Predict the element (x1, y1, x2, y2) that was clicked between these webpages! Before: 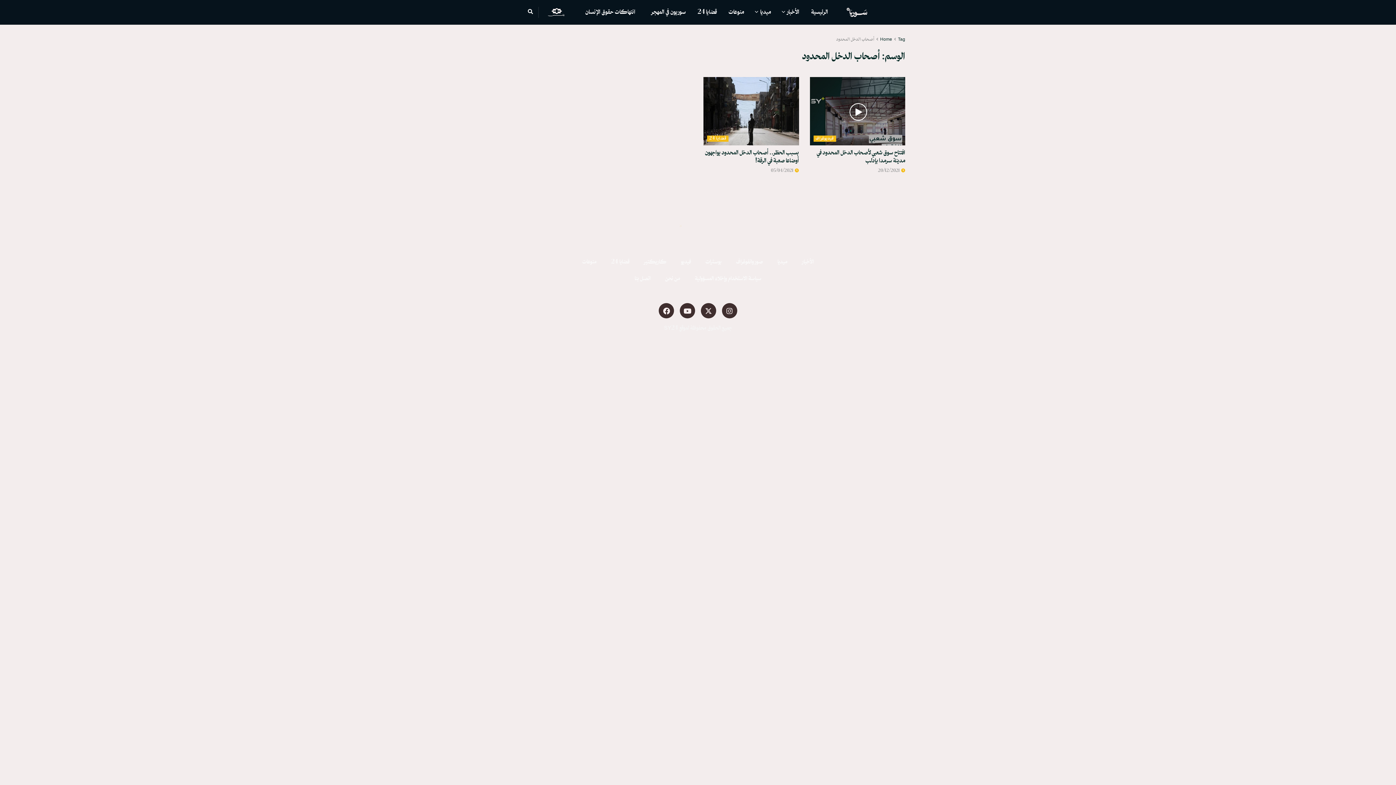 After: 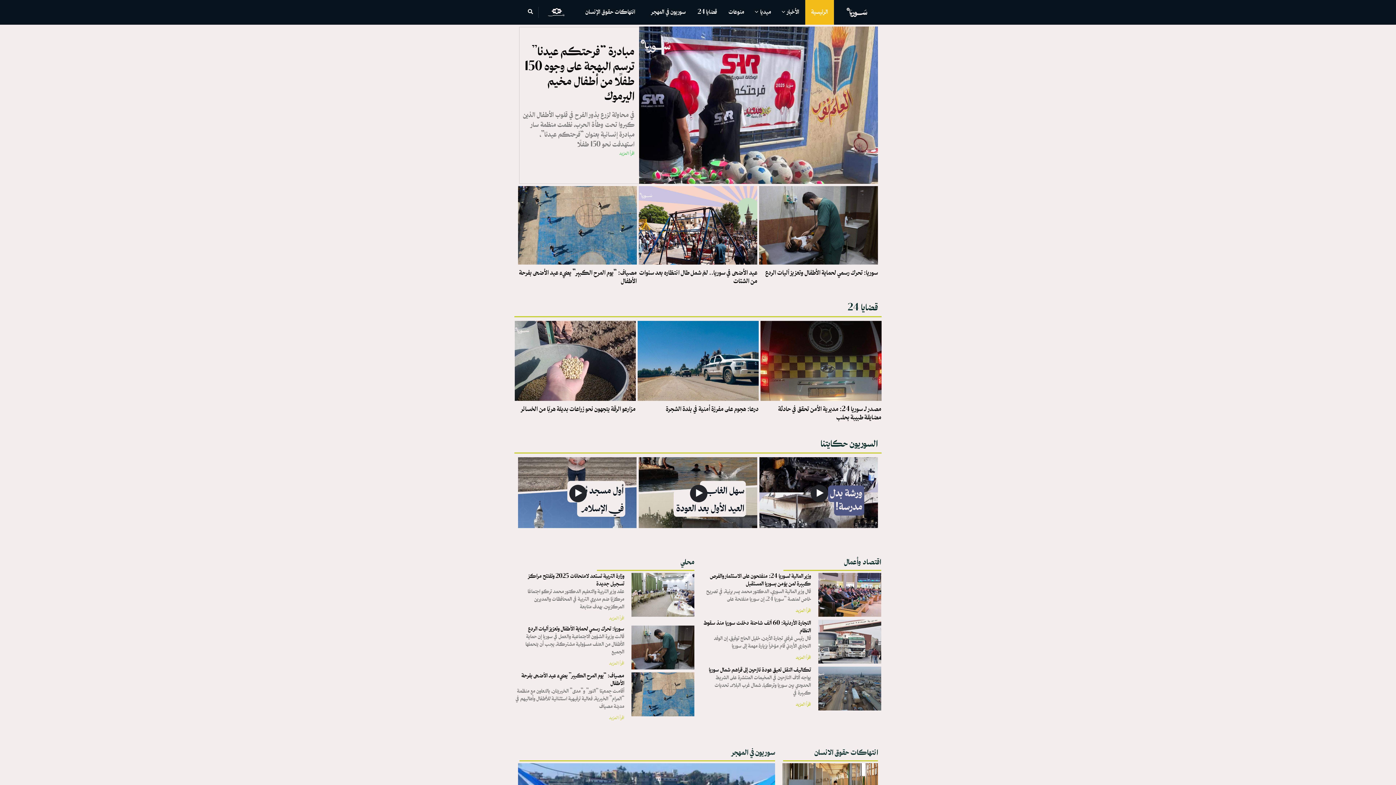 Action: bbox: (805, 0, 834, 24) label: الرئيسية